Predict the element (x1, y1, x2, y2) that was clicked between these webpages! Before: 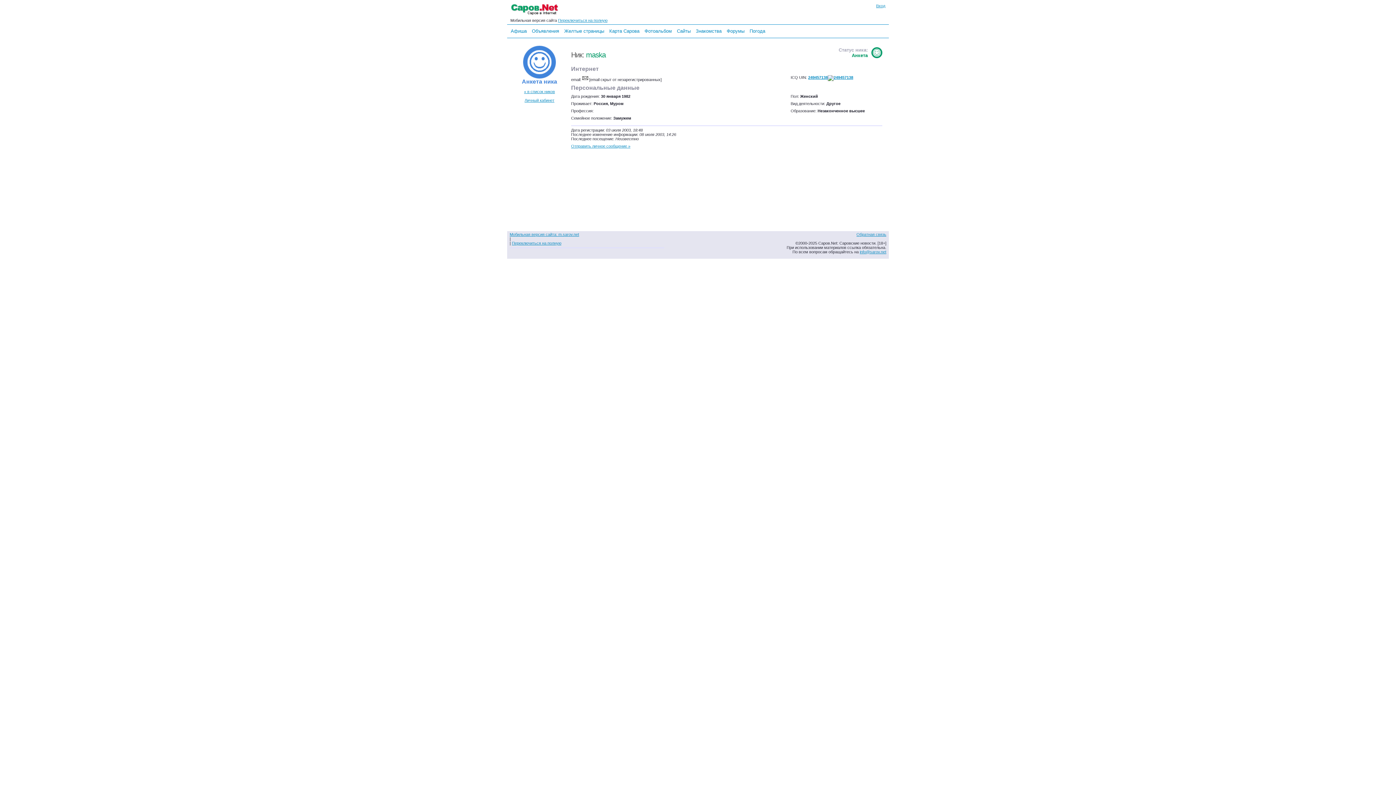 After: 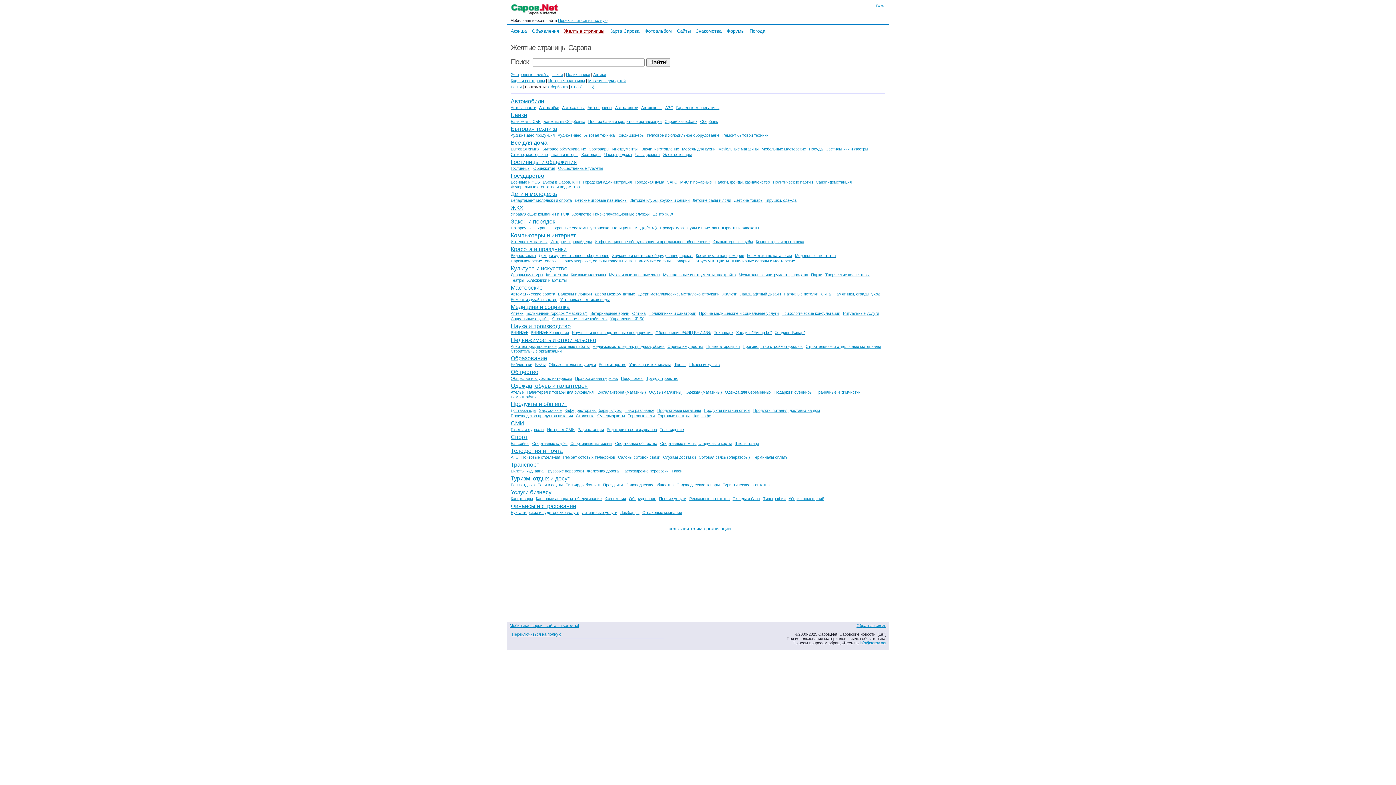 Action: label: Желтые страницы bbox: (562, 26, 606, 35)